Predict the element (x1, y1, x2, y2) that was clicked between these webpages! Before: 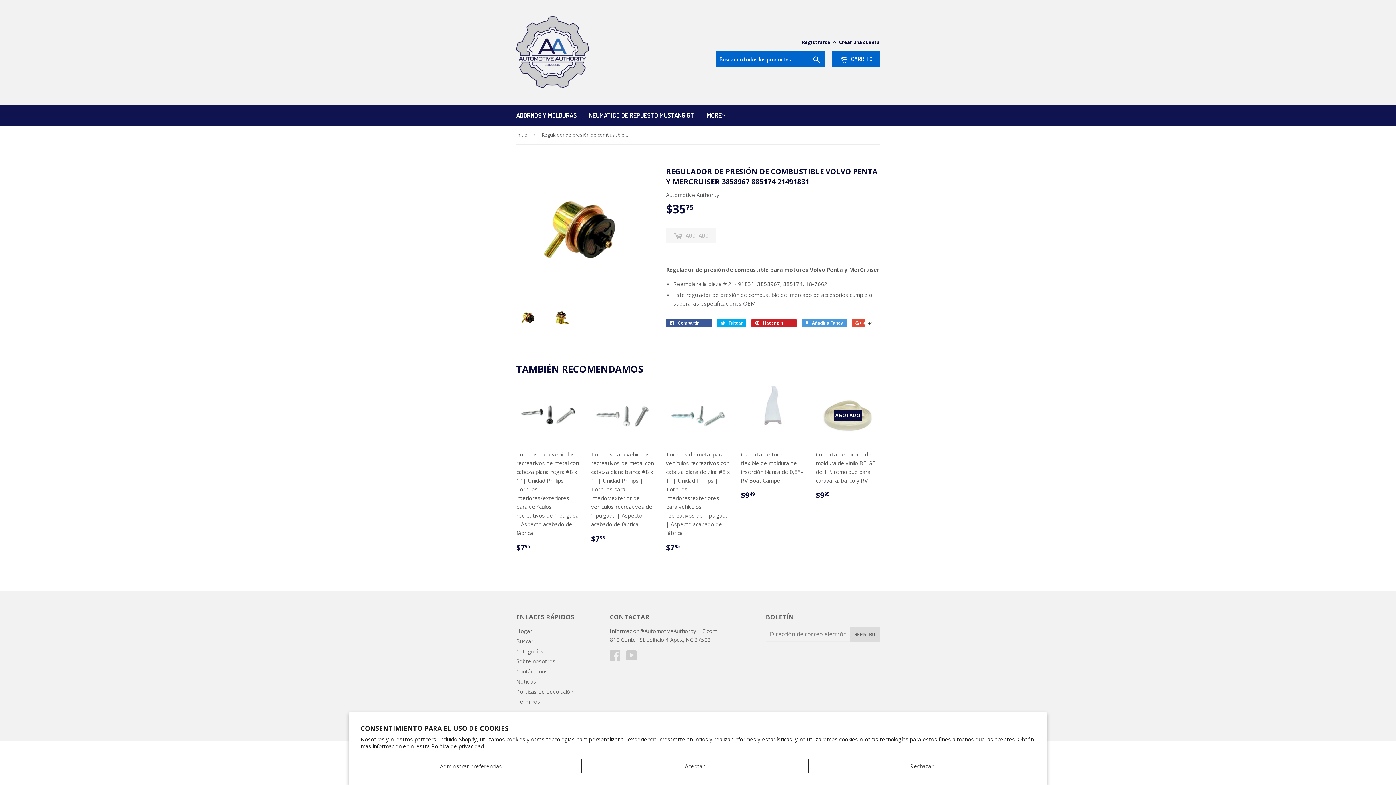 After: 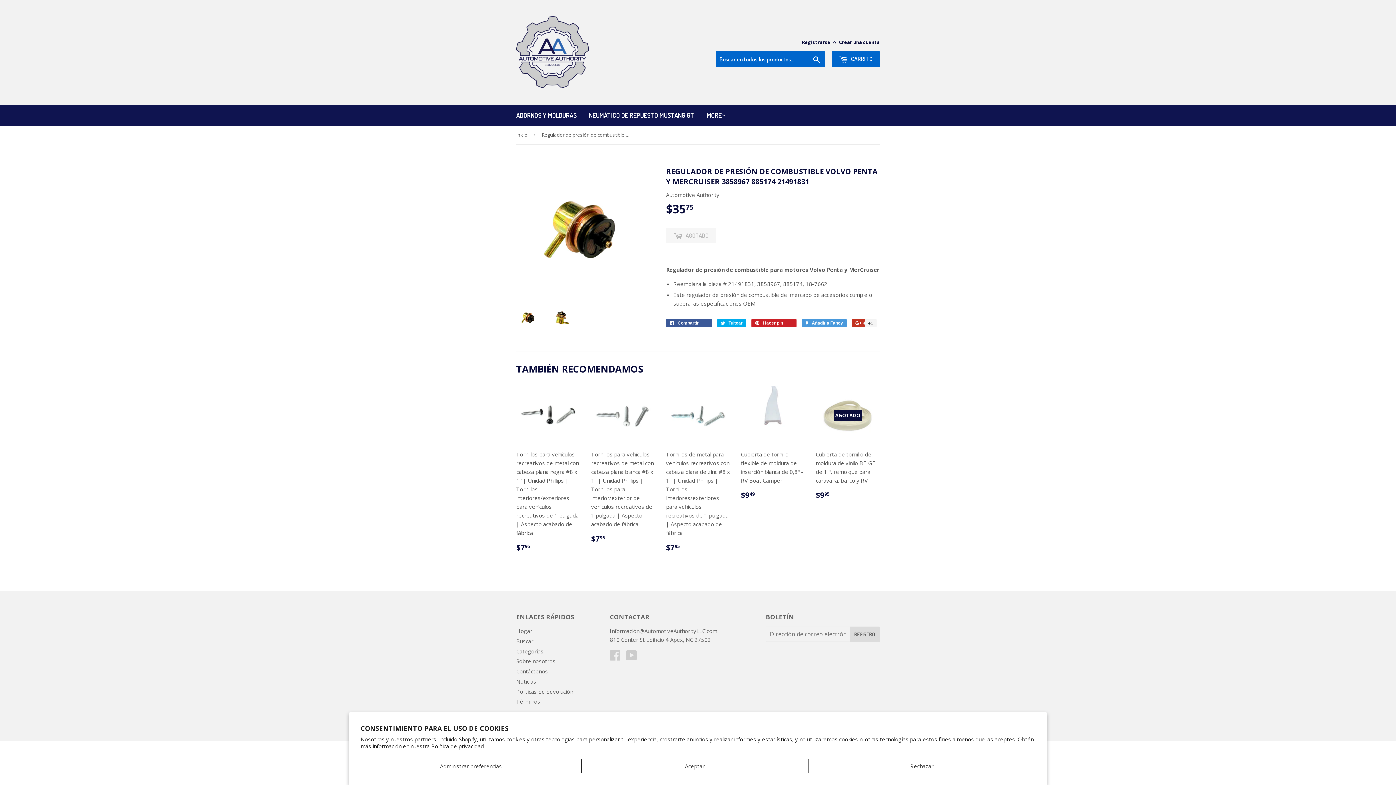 Action: label:  +1
+1 en Google Plus bbox: (852, 319, 876, 327)